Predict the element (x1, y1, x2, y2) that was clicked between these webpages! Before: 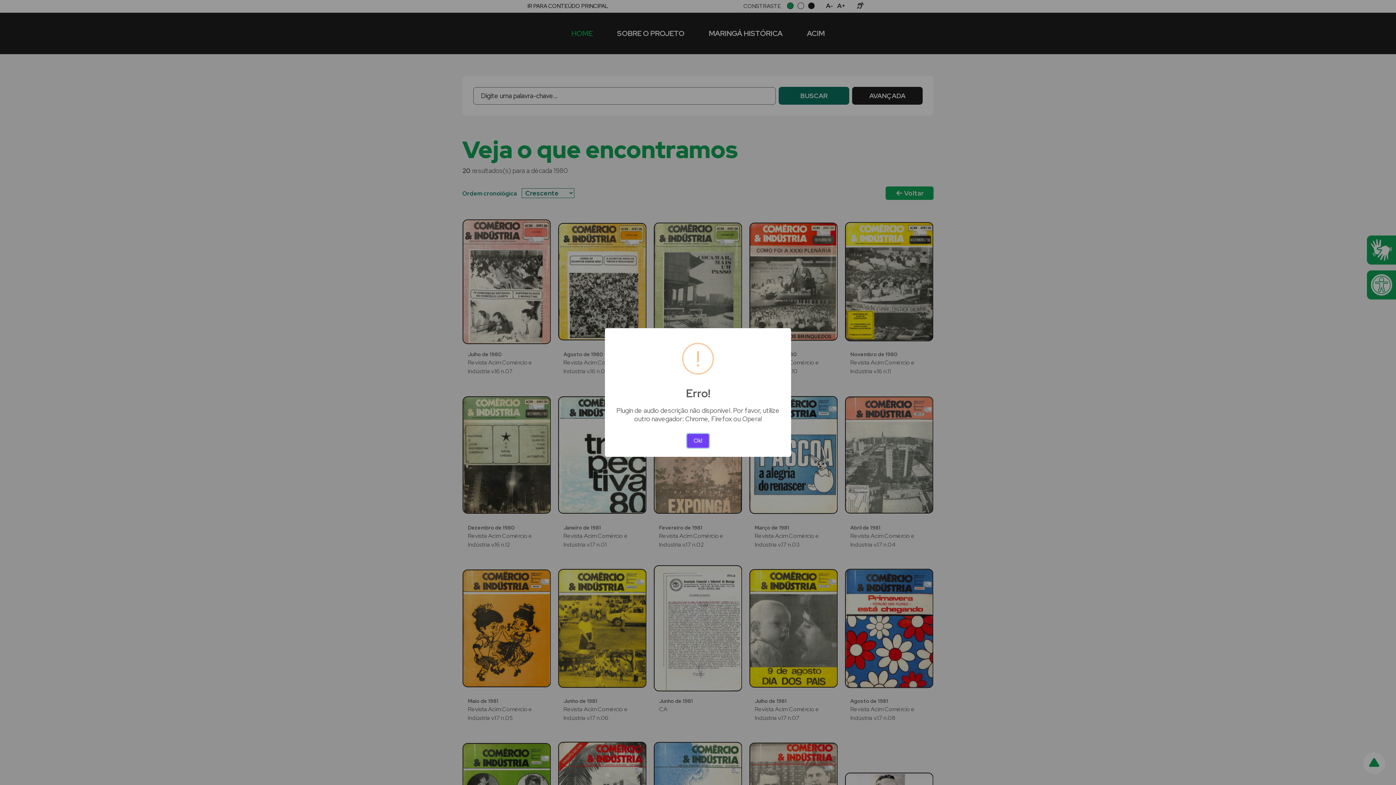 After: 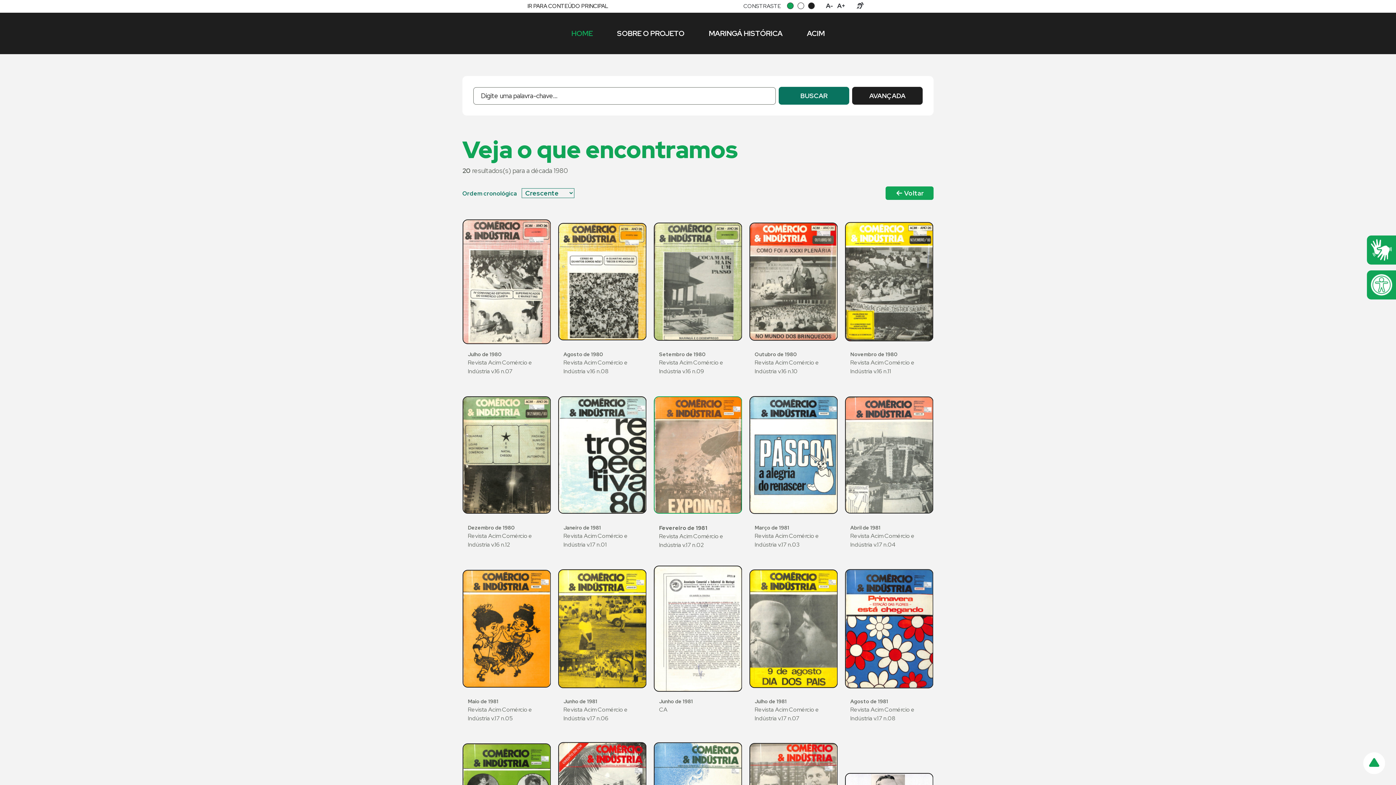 Action: bbox: (687, 434, 708, 448) label: Ok!